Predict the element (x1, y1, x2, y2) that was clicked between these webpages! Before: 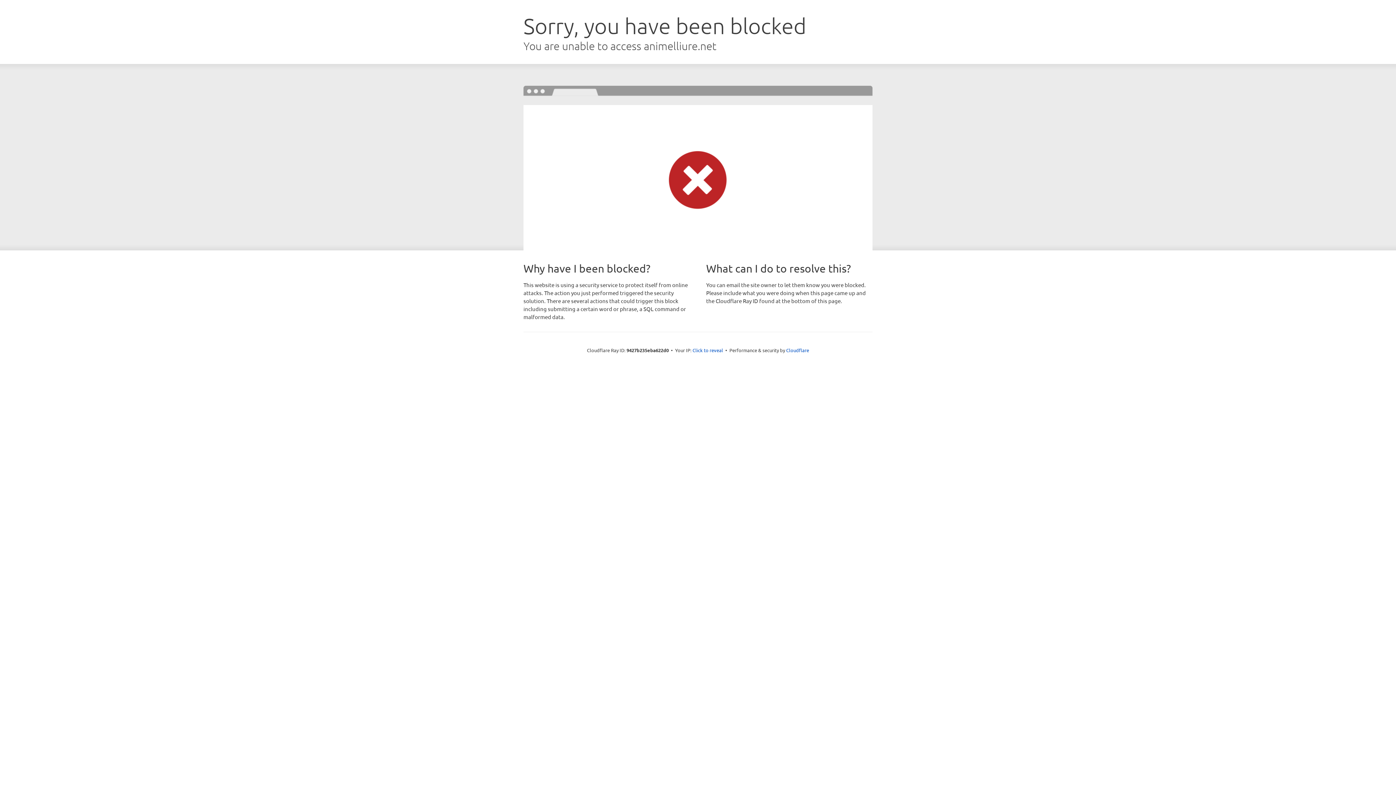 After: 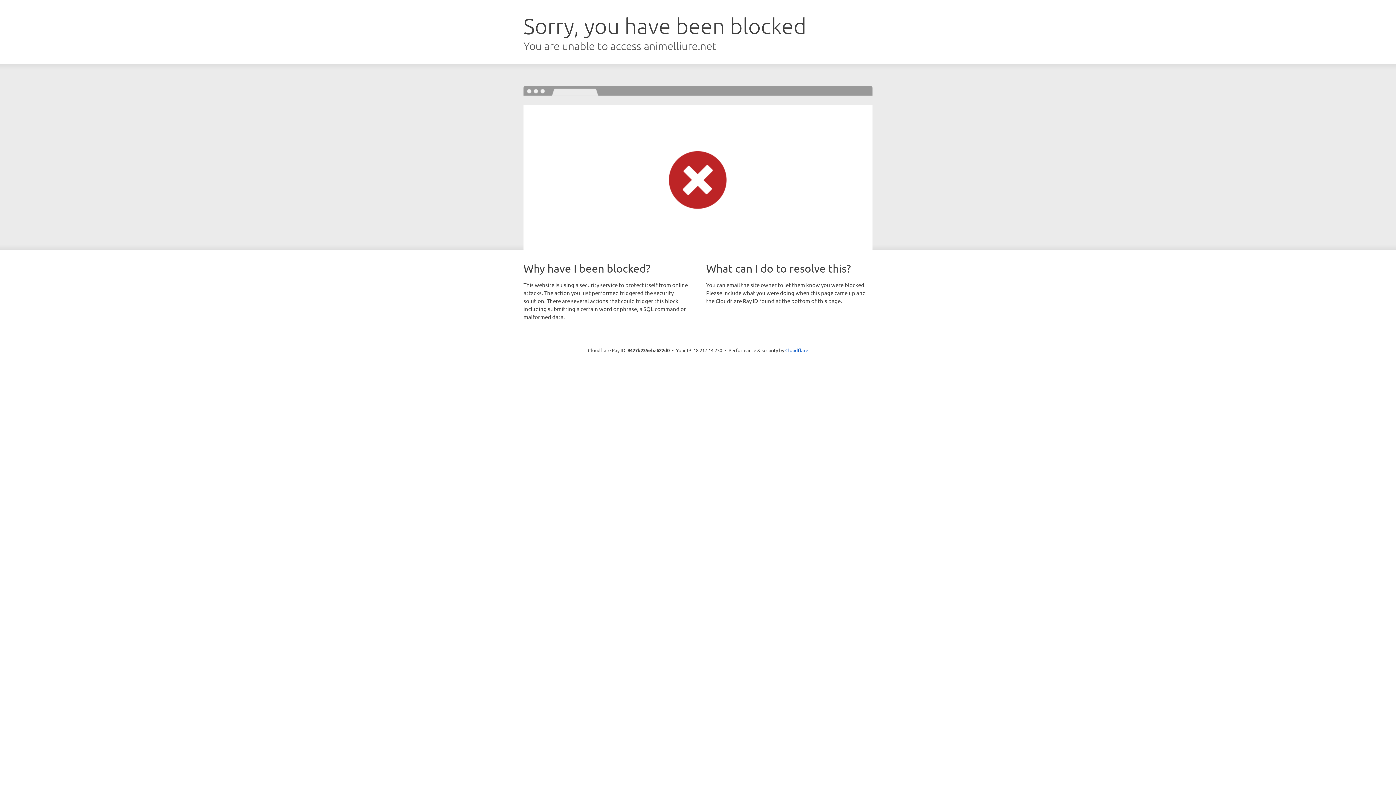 Action: bbox: (692, 346, 723, 353) label: Click to reveal